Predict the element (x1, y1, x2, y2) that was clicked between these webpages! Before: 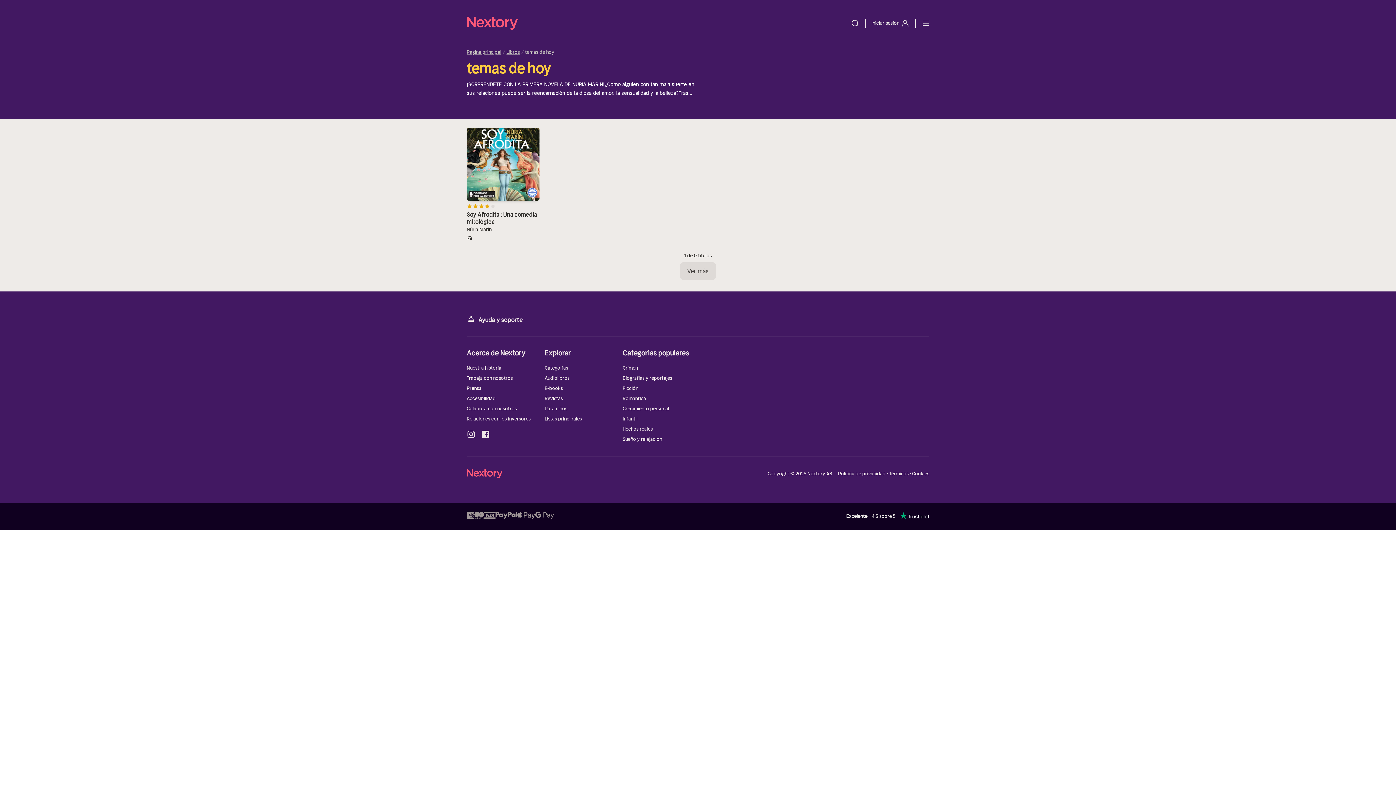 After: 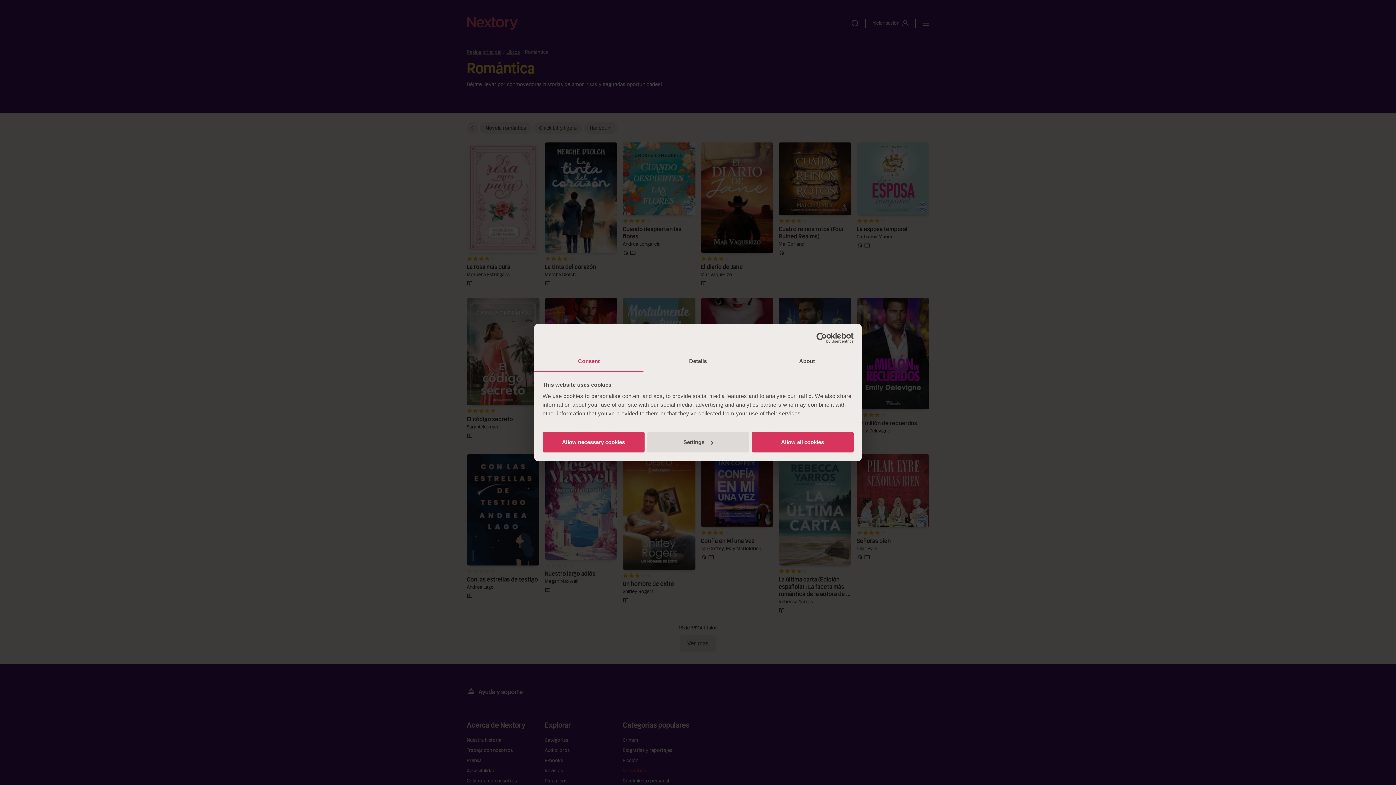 Action: label: Romántica bbox: (622, 395, 646, 401)